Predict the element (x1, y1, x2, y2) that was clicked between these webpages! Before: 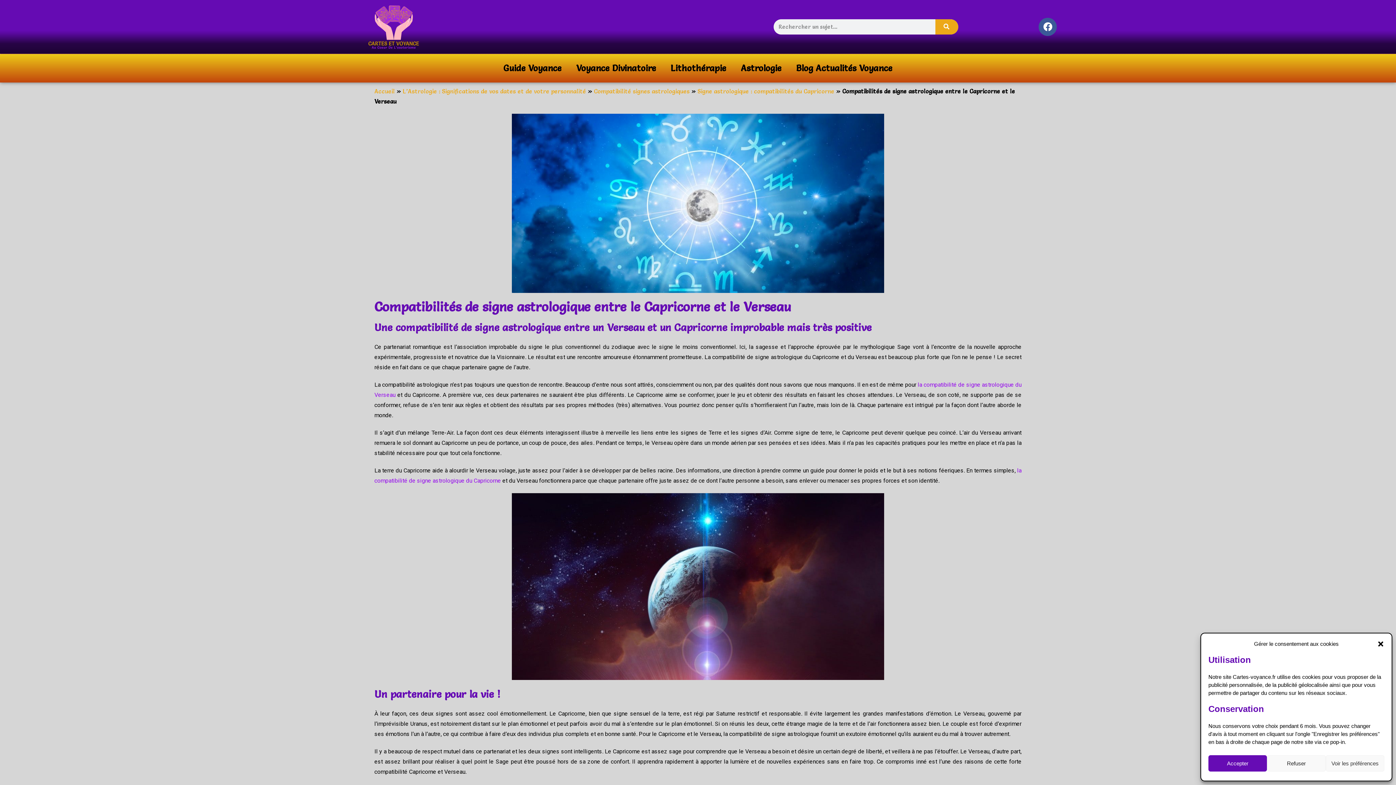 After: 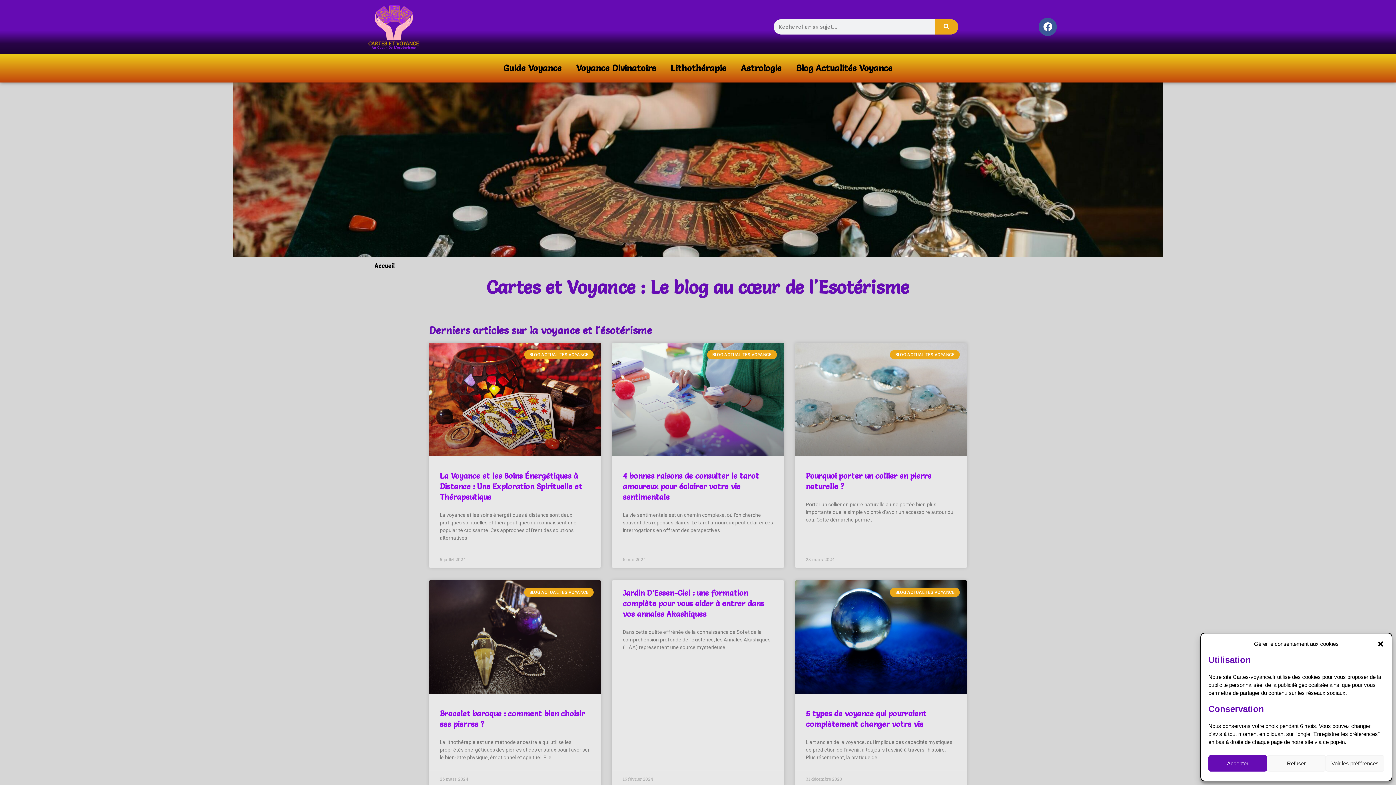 Action: label: Accueil bbox: (374, 87, 394, 94)